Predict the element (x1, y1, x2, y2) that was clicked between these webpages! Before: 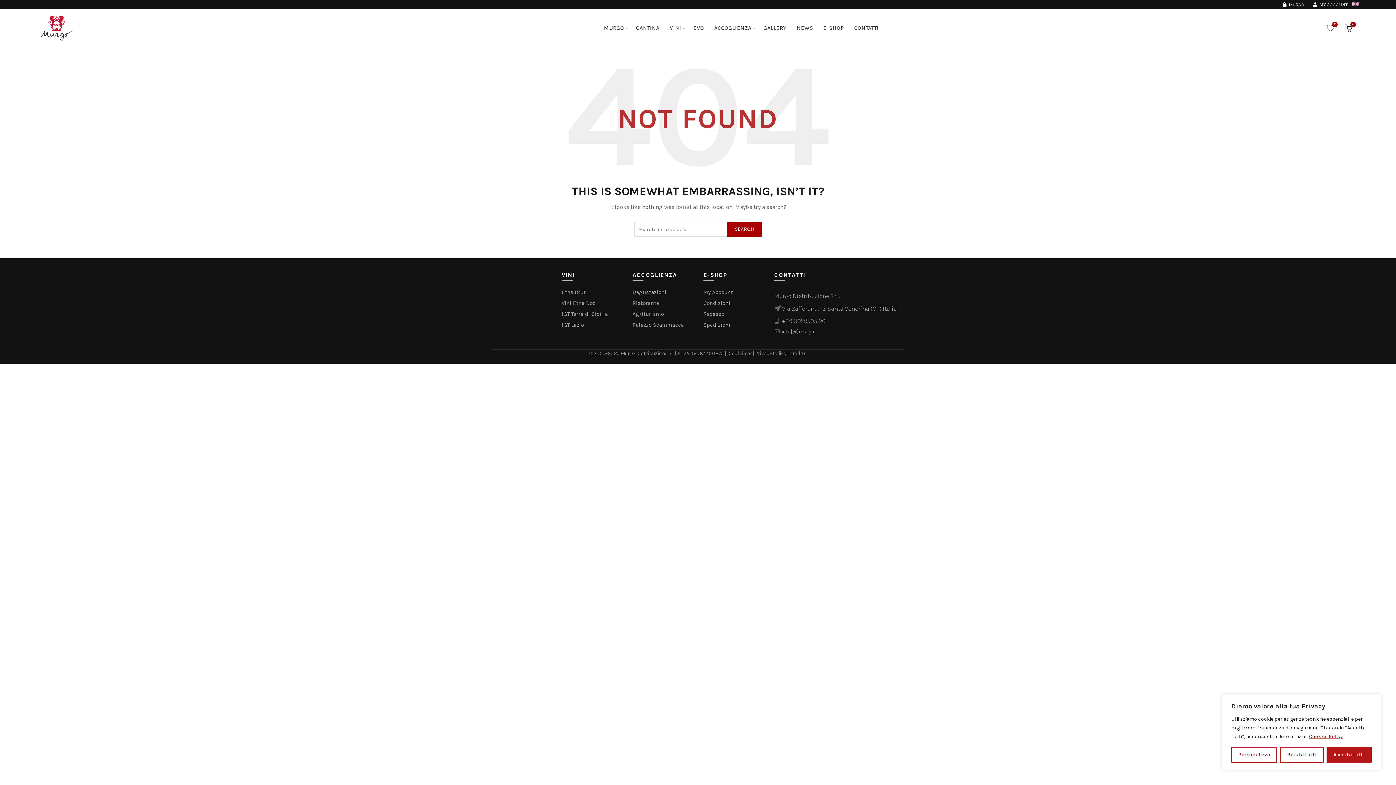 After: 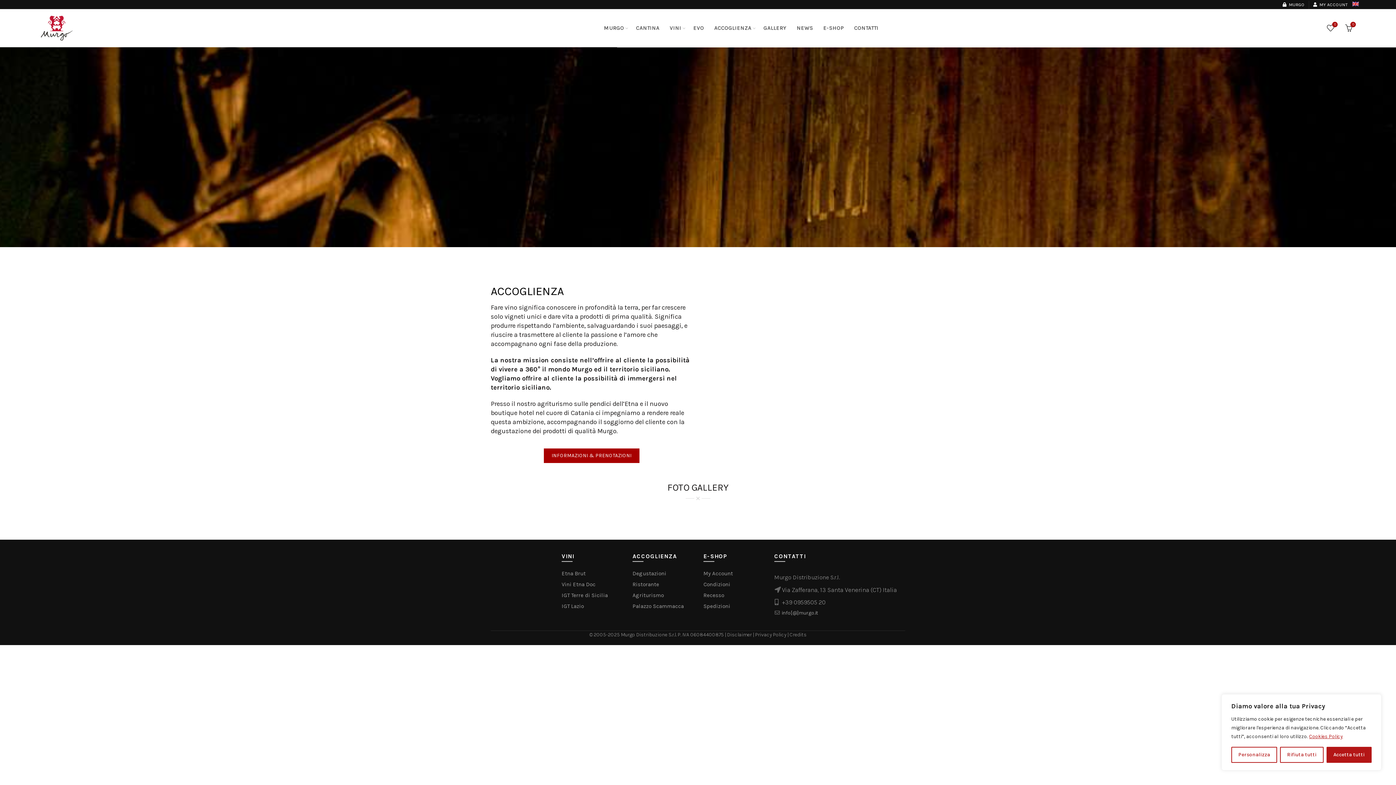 Action: label: ACCOGLIENZA bbox: (709, 9, 756, 47)